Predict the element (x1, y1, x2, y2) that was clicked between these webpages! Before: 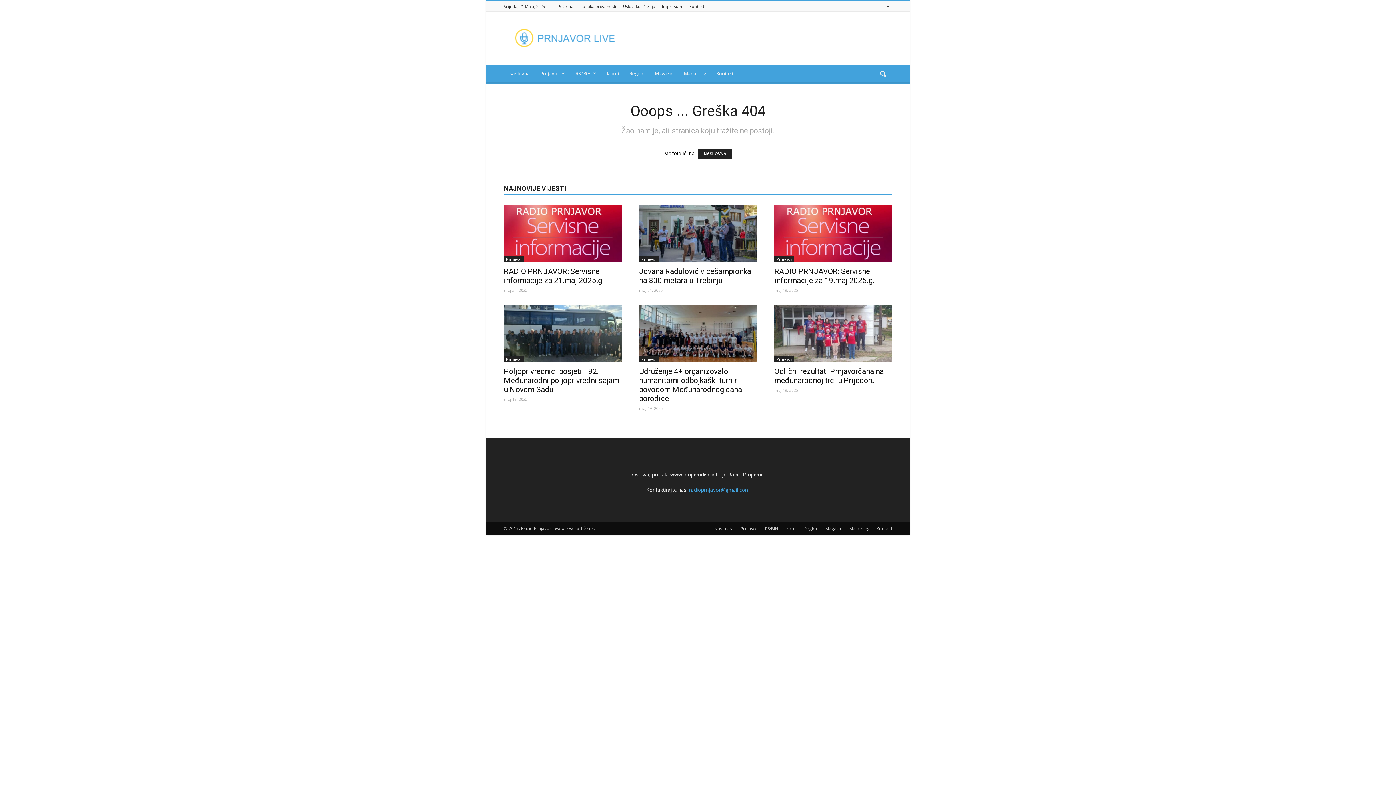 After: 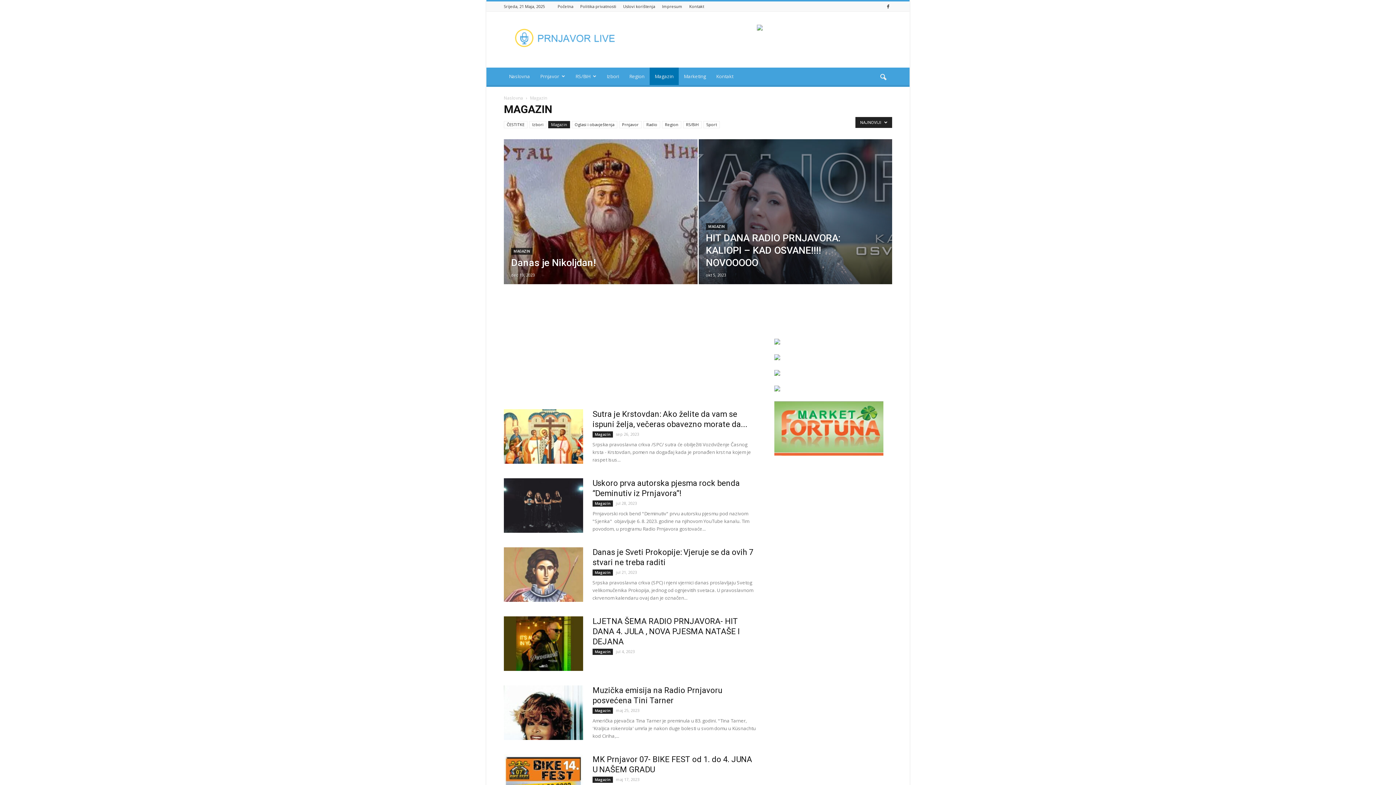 Action: bbox: (649, 64, 678, 82) label: Magazin